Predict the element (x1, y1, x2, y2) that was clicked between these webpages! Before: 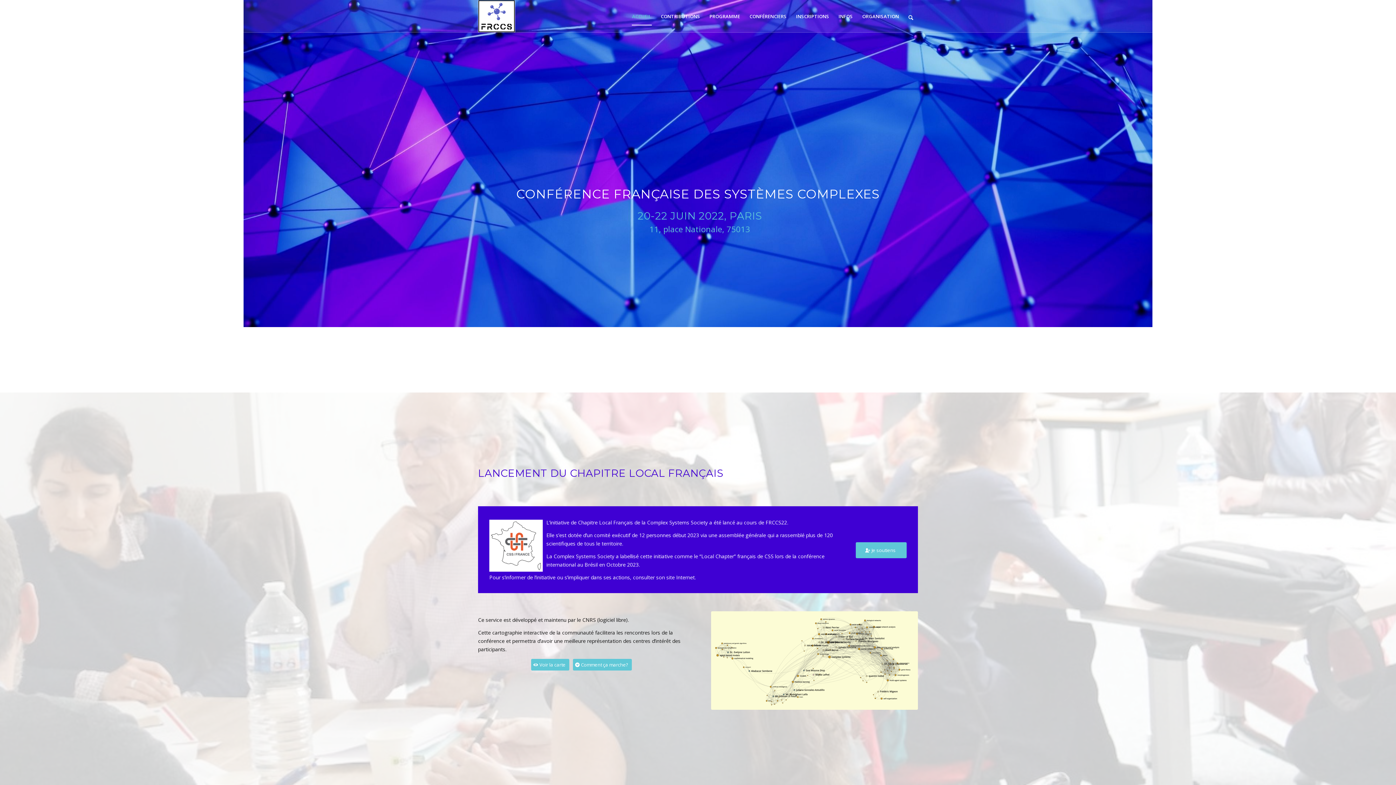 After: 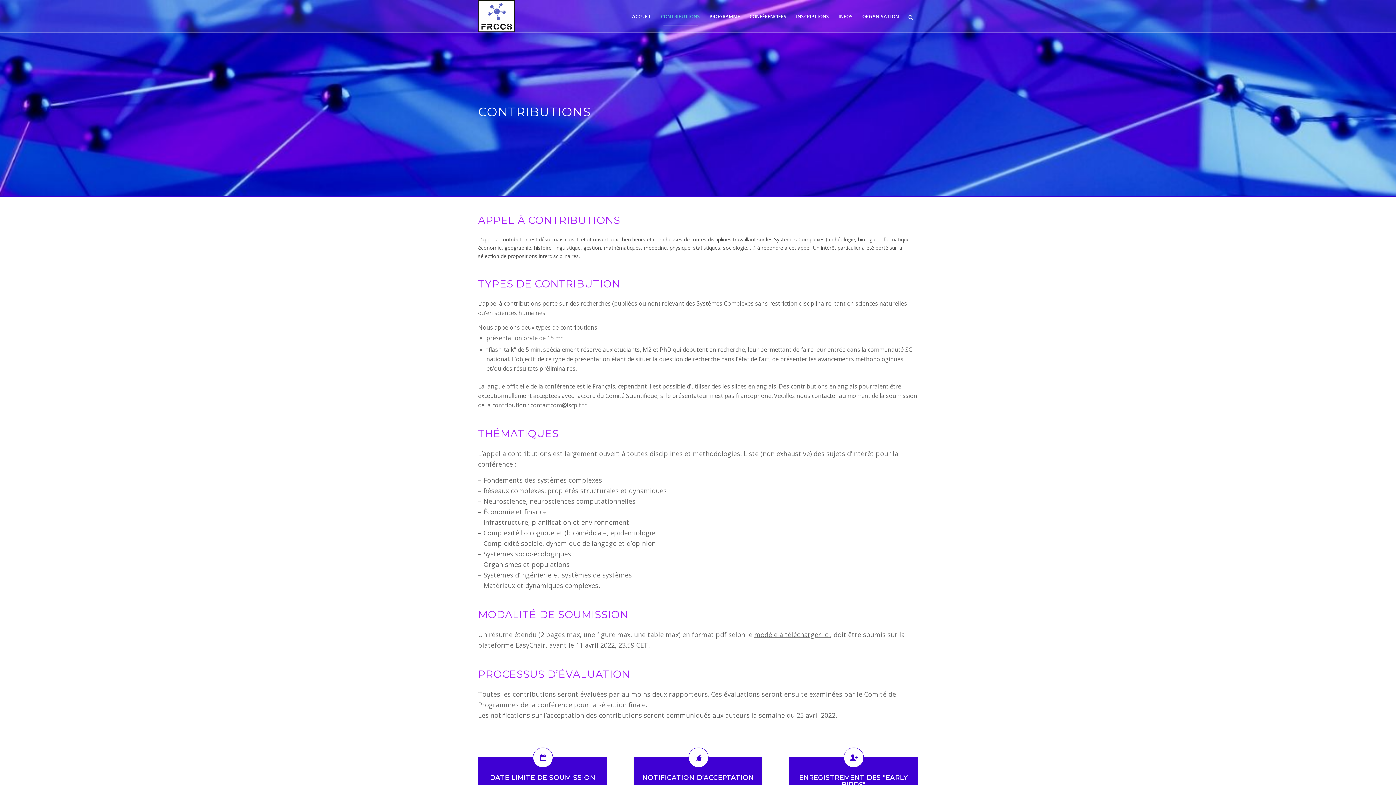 Action: label: CONTRIBUTIONS bbox: (656, 0, 704, 32)